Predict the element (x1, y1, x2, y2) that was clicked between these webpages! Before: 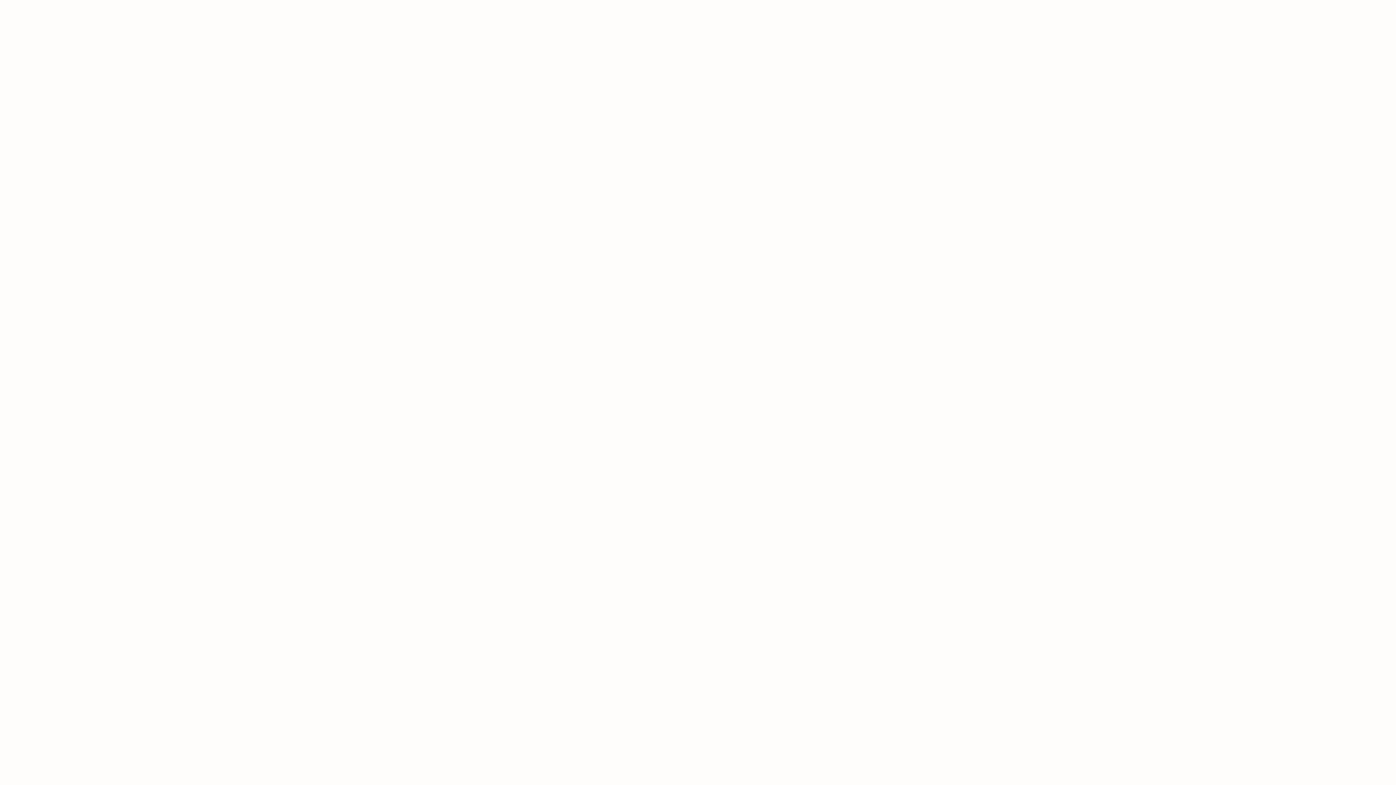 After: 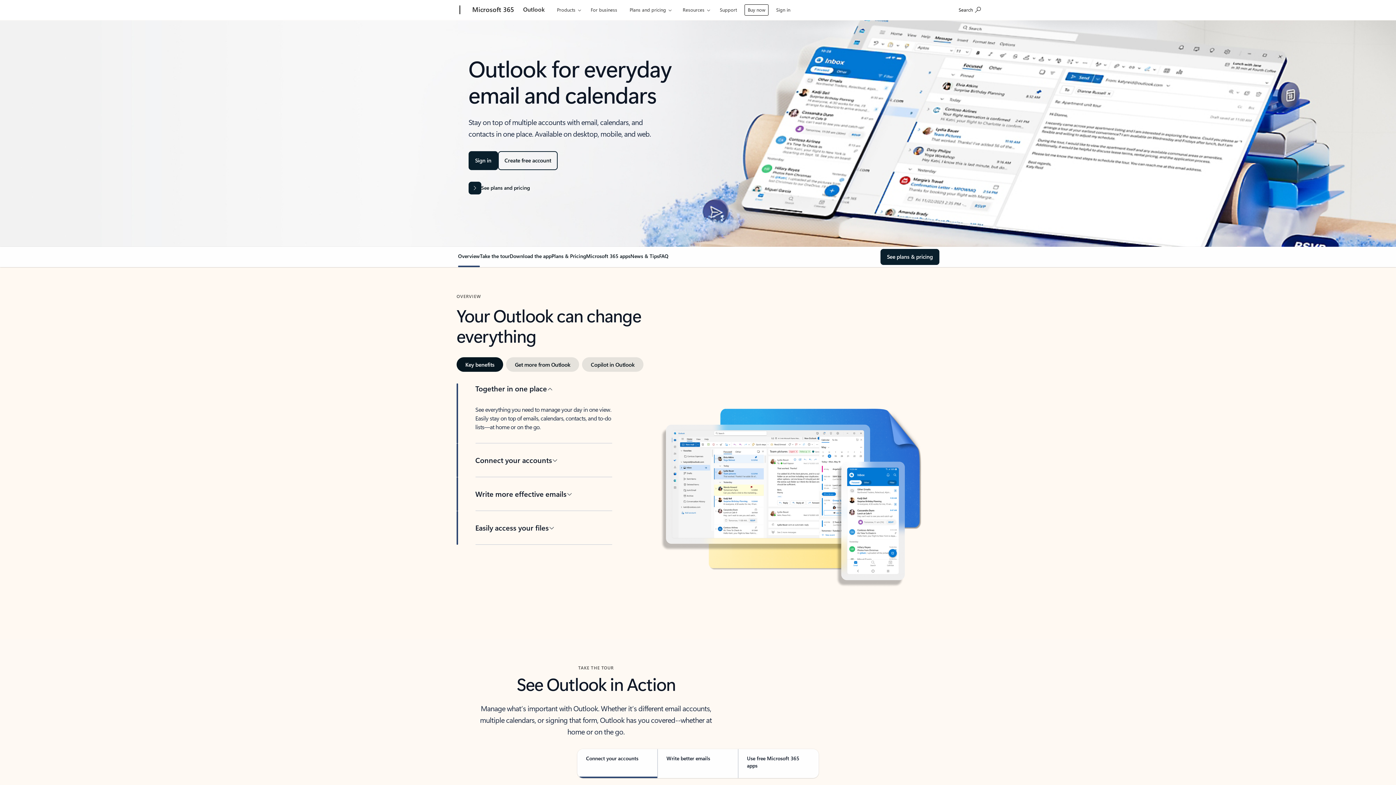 Action: label: Outlook bbox: (520, 1, 548, 18)